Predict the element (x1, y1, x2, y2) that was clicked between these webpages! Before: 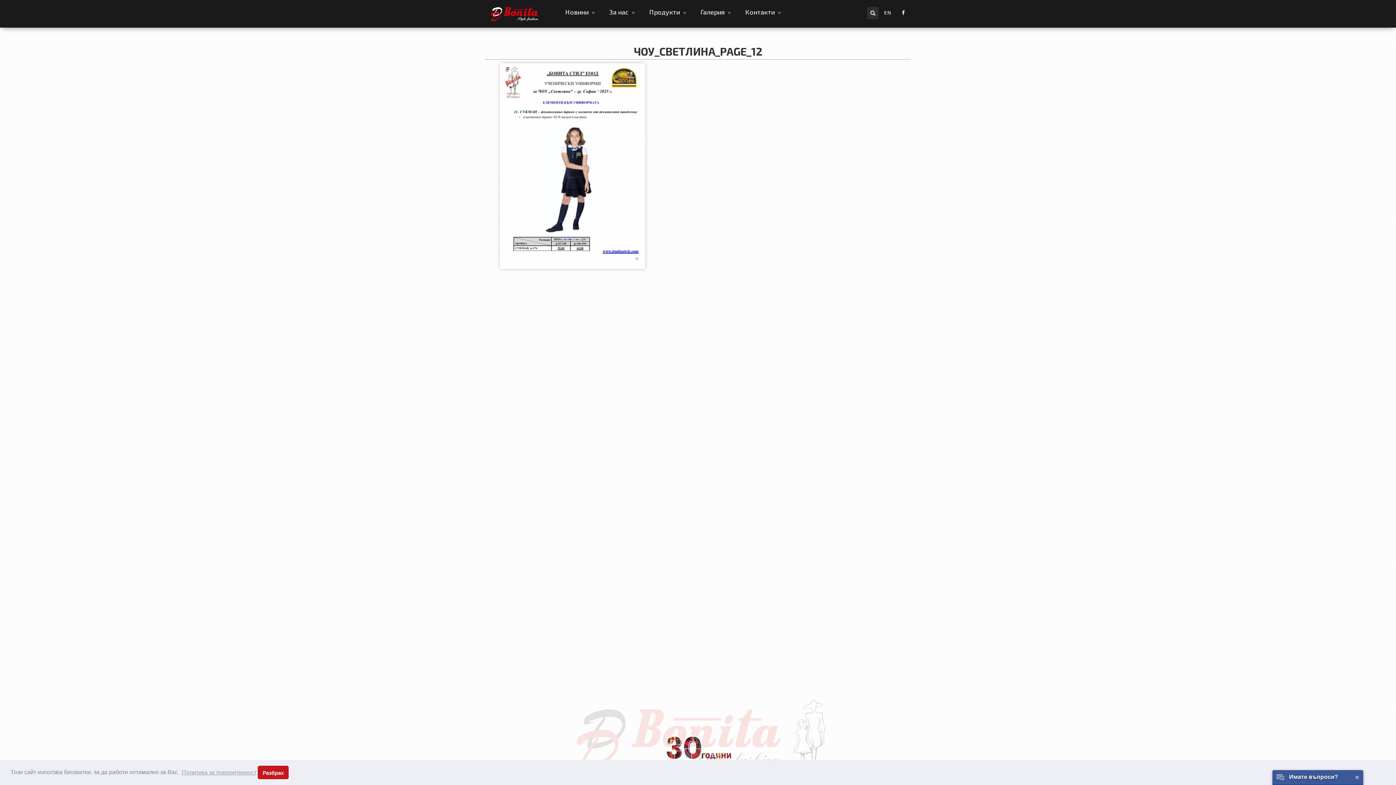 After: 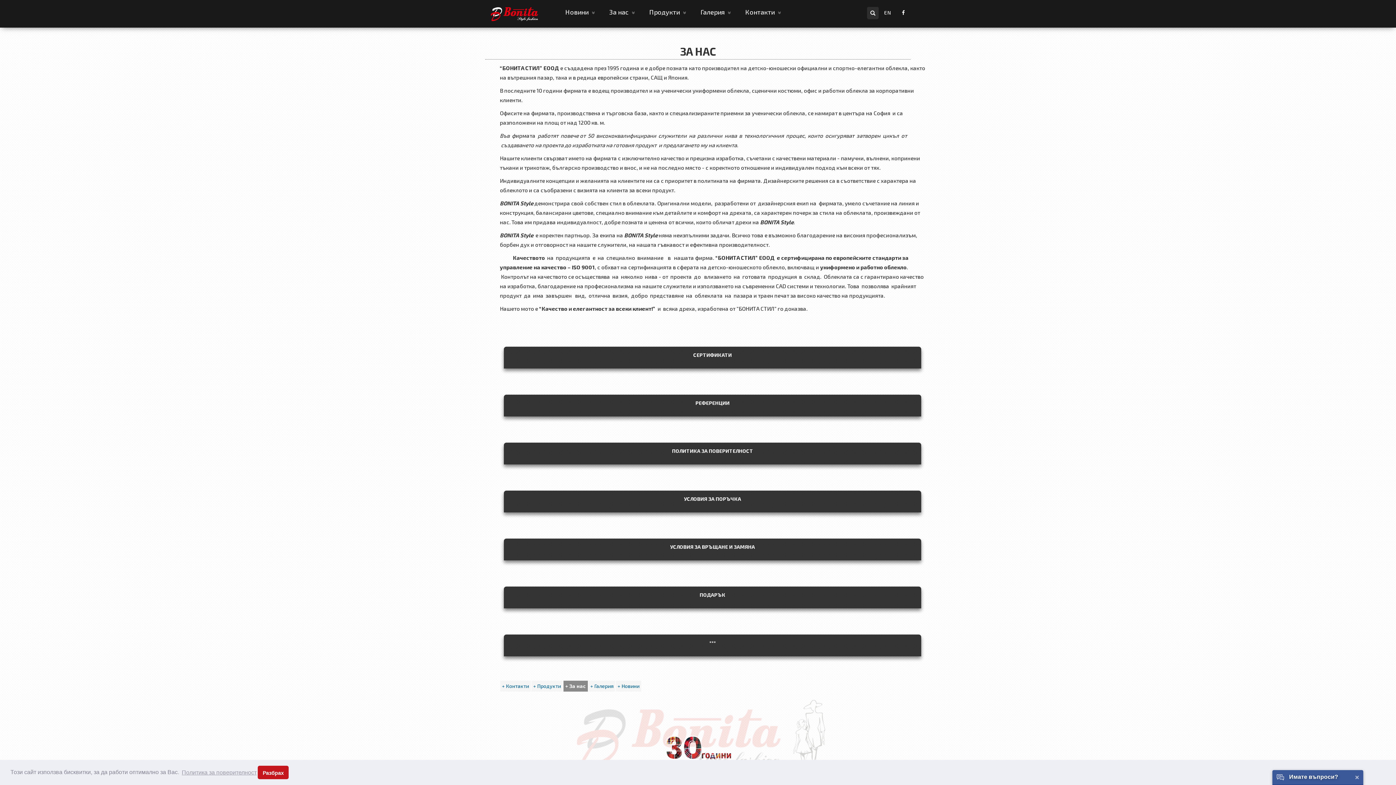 Action: bbox: (609, 3, 634, 20) label: За нас 